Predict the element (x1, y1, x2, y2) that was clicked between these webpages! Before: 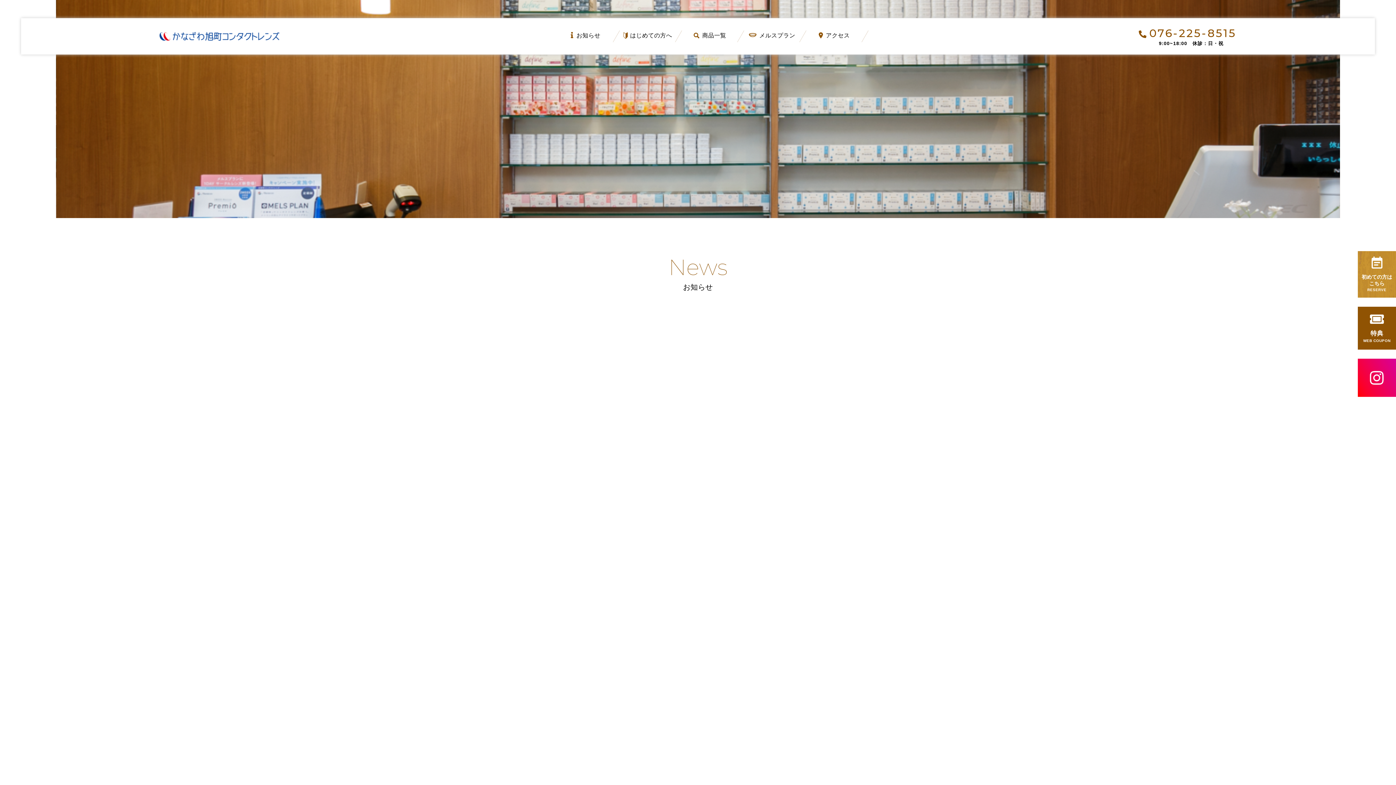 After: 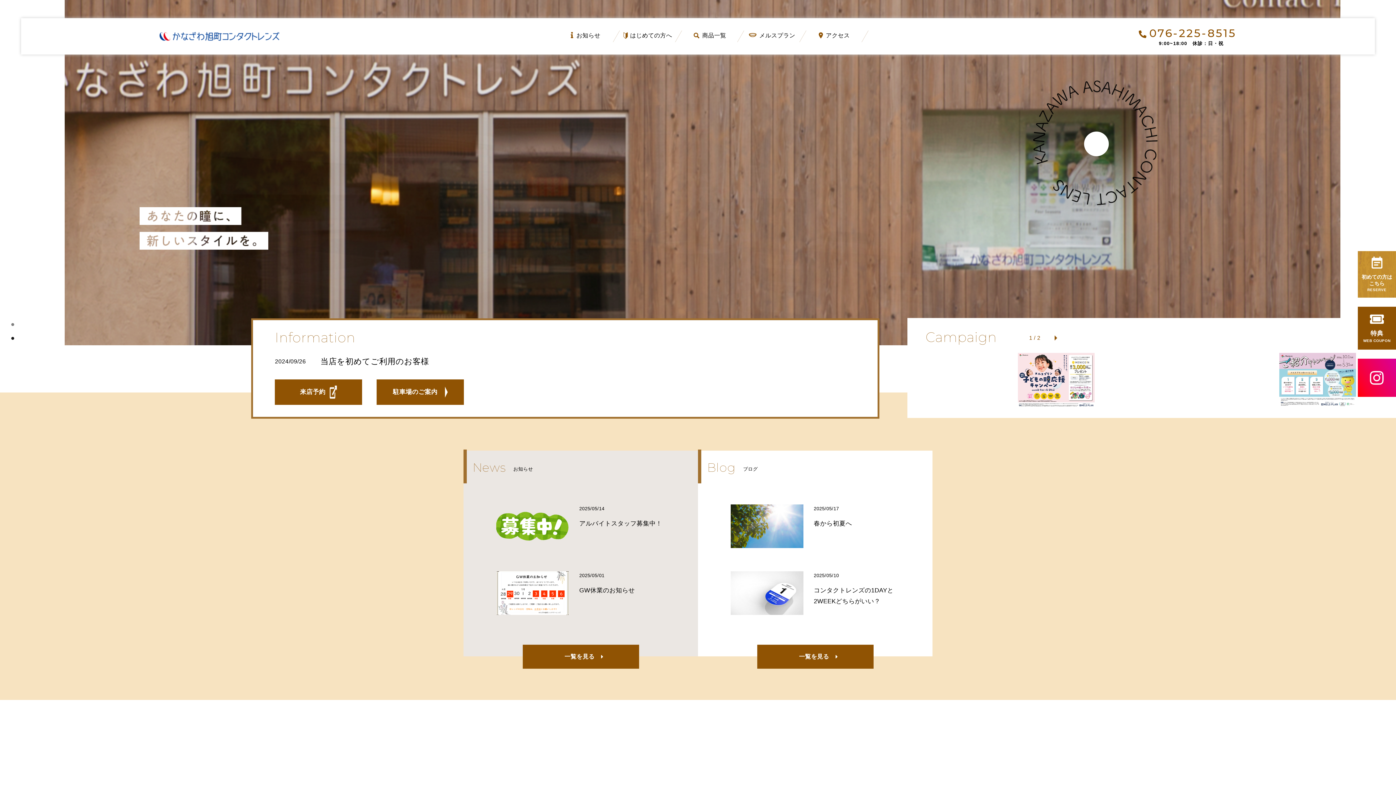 Action: bbox: (159, 30, 279, 43)